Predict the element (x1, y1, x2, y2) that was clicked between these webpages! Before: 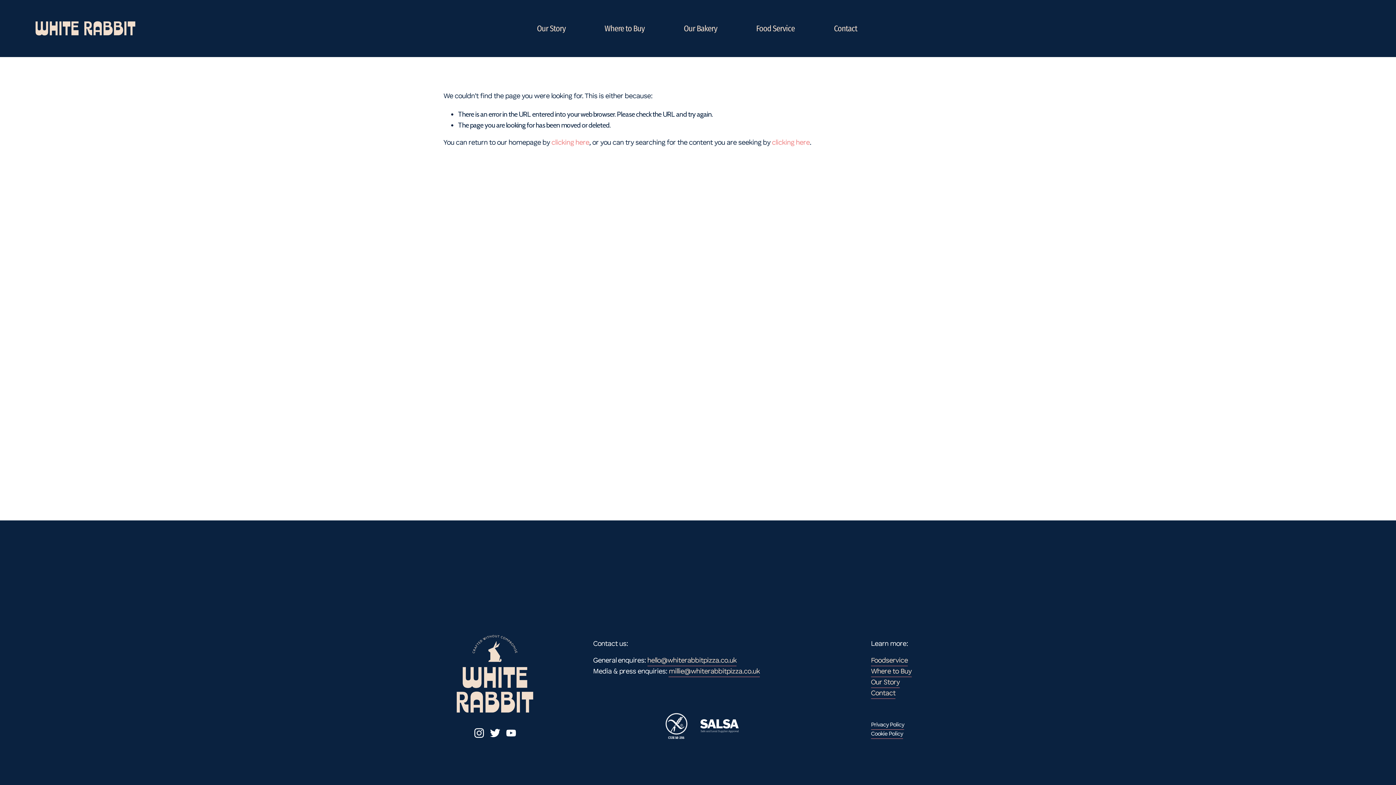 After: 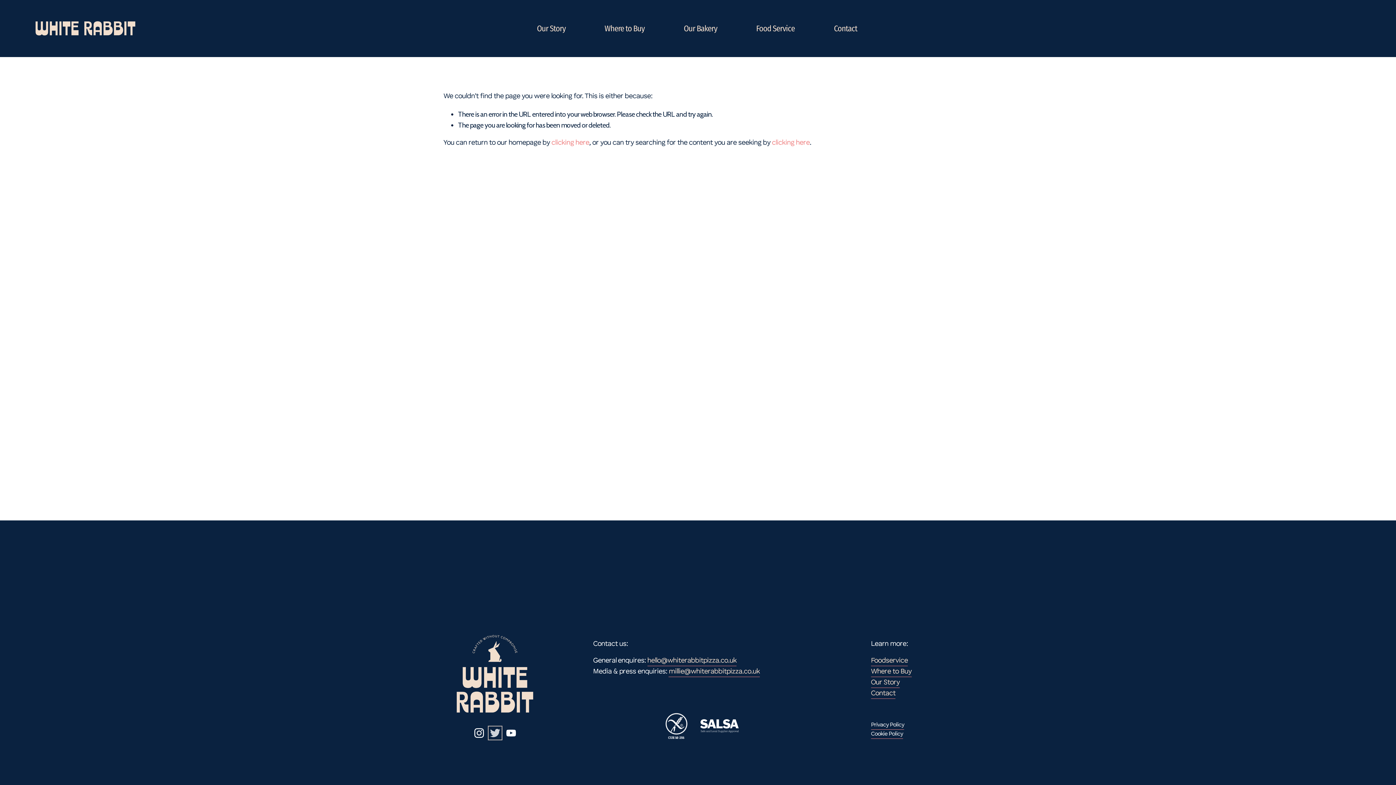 Action: bbox: (490, 728, 500, 738) label: Twitter